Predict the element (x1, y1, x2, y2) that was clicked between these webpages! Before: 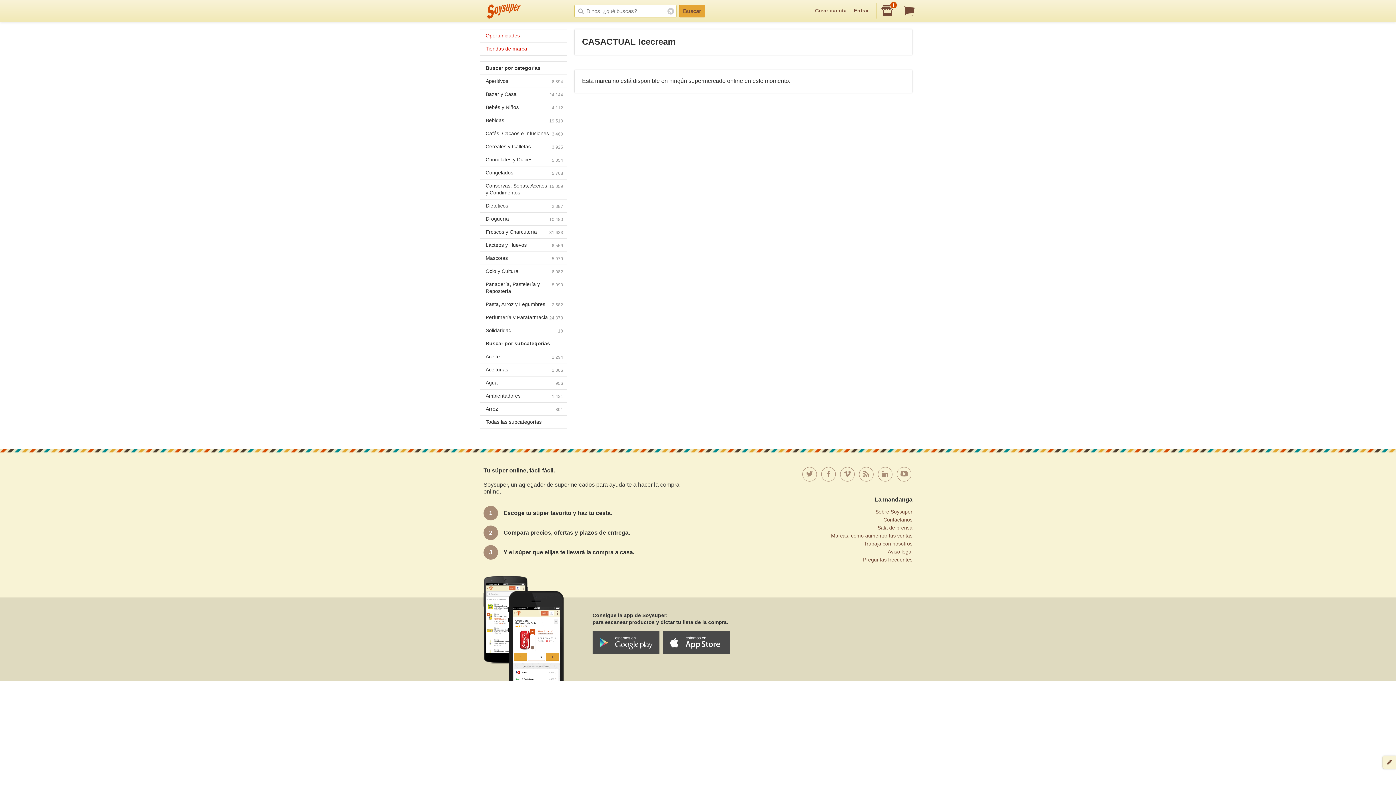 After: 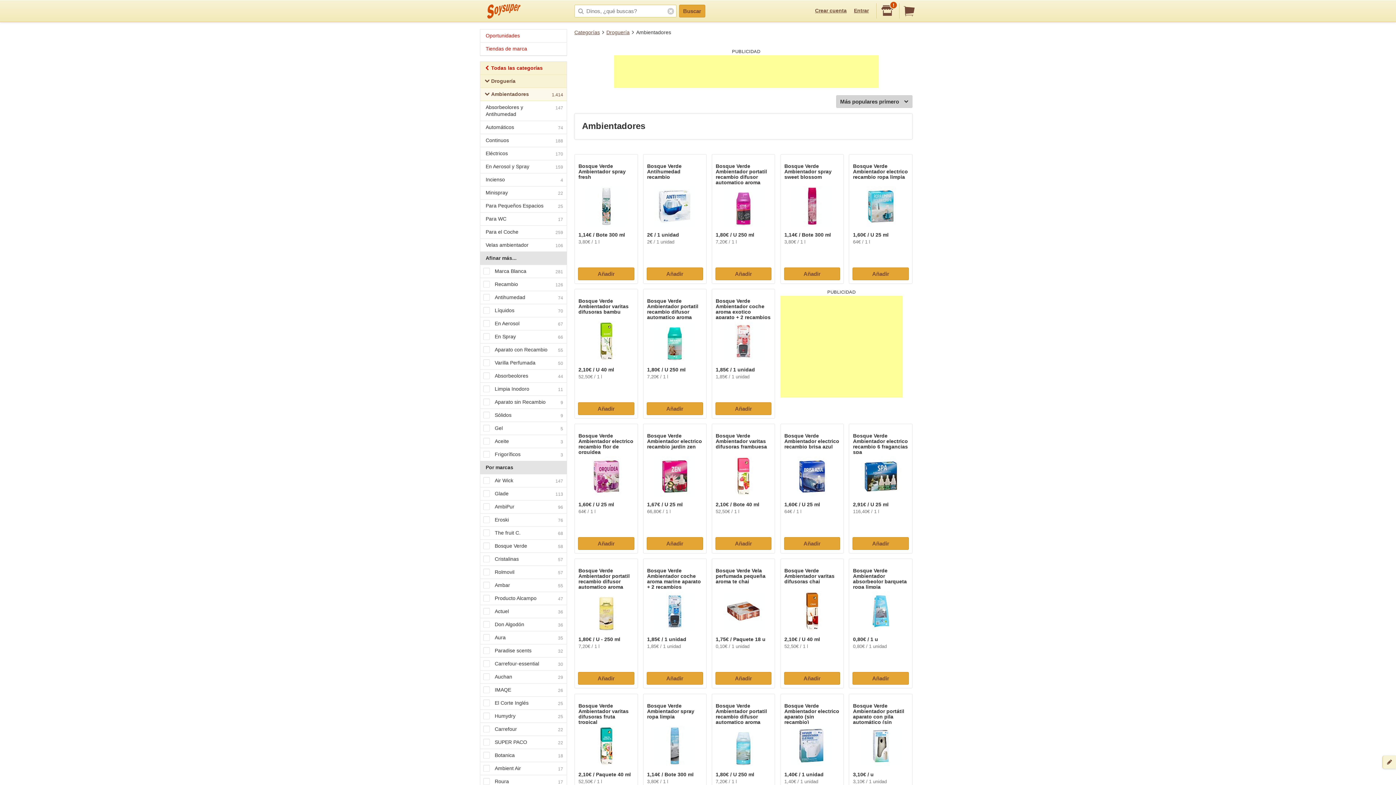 Action: label: Ambientadores
1.431 bbox: (480, 389, 566, 402)